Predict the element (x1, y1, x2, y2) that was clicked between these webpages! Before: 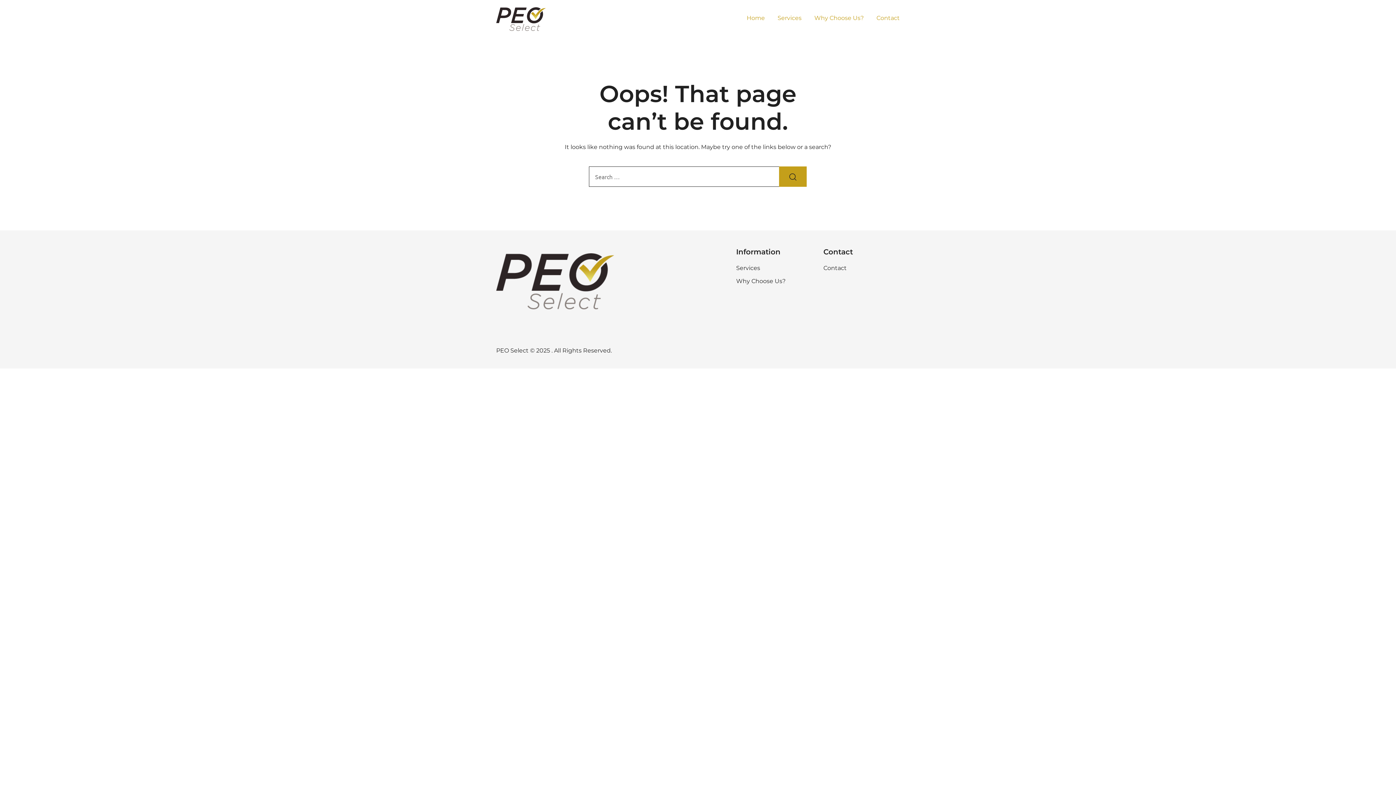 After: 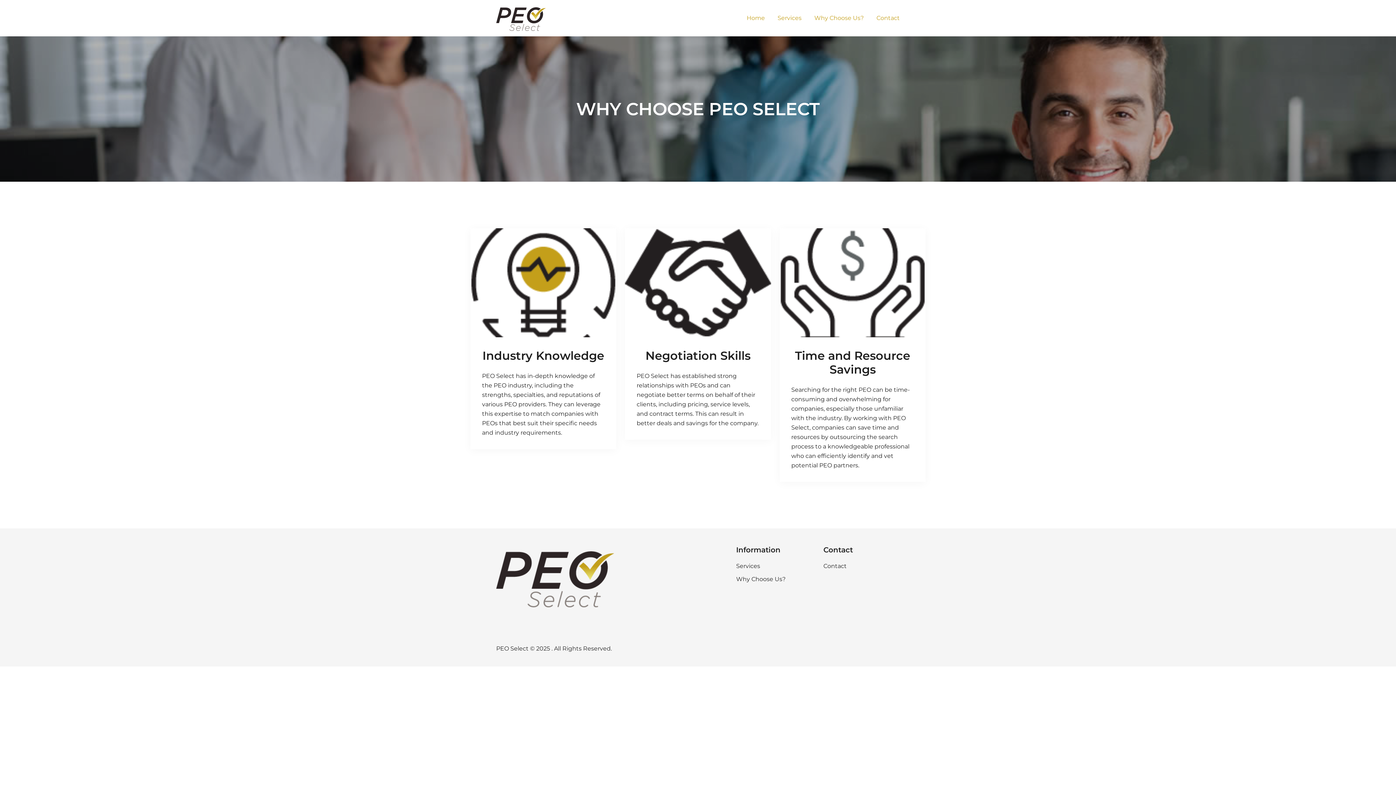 Action: bbox: (736, 277, 785, 284) label: Why Choose Us?